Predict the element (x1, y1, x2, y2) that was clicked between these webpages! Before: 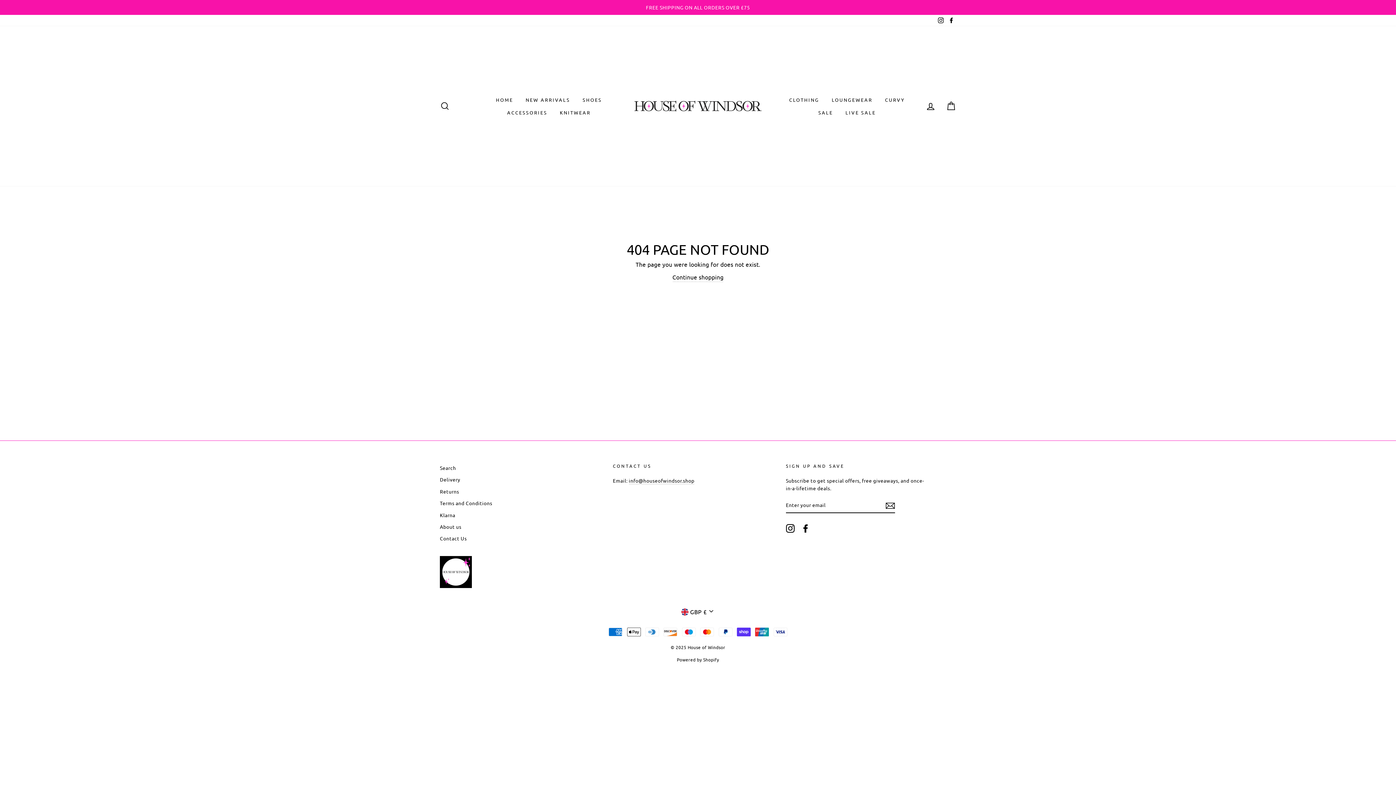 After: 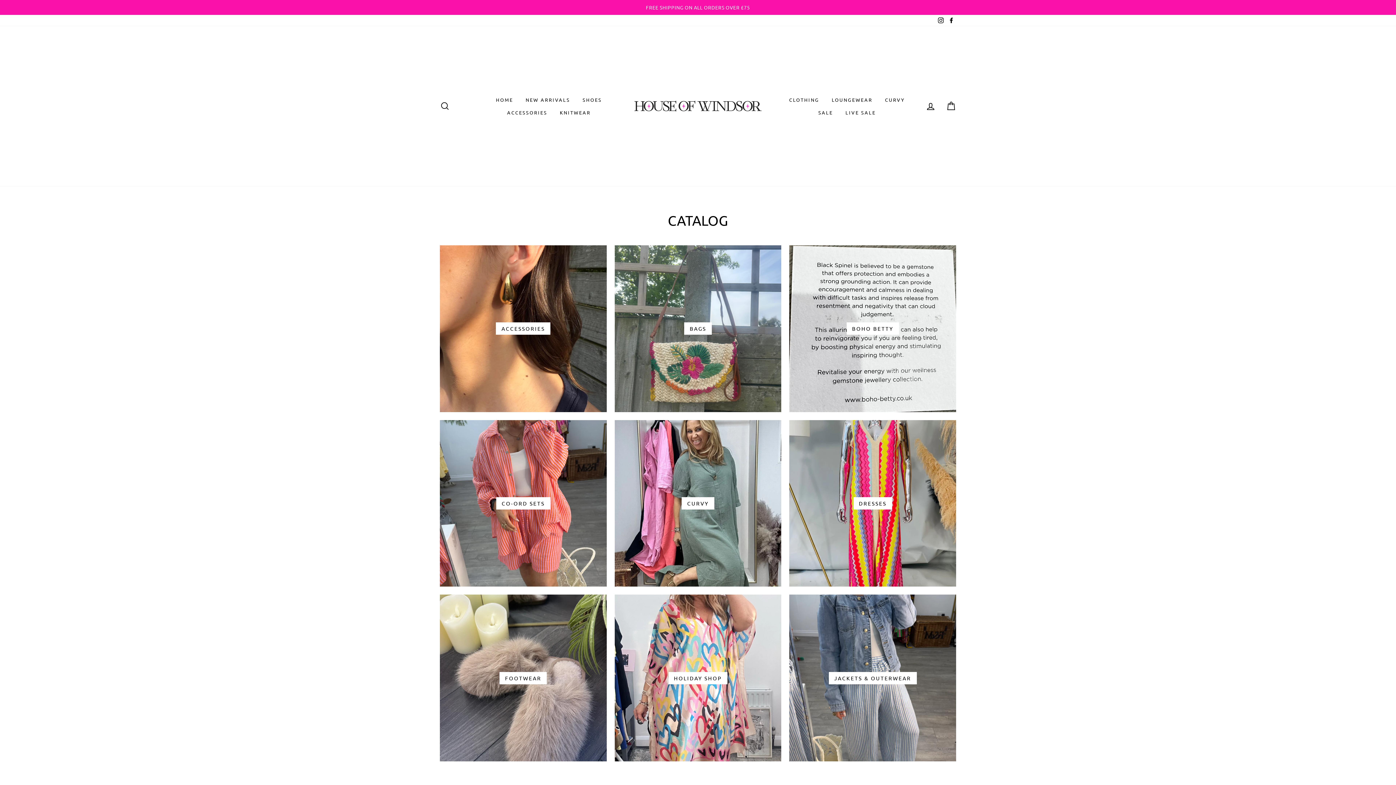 Action: label: CLOTHING bbox: (783, 93, 824, 106)